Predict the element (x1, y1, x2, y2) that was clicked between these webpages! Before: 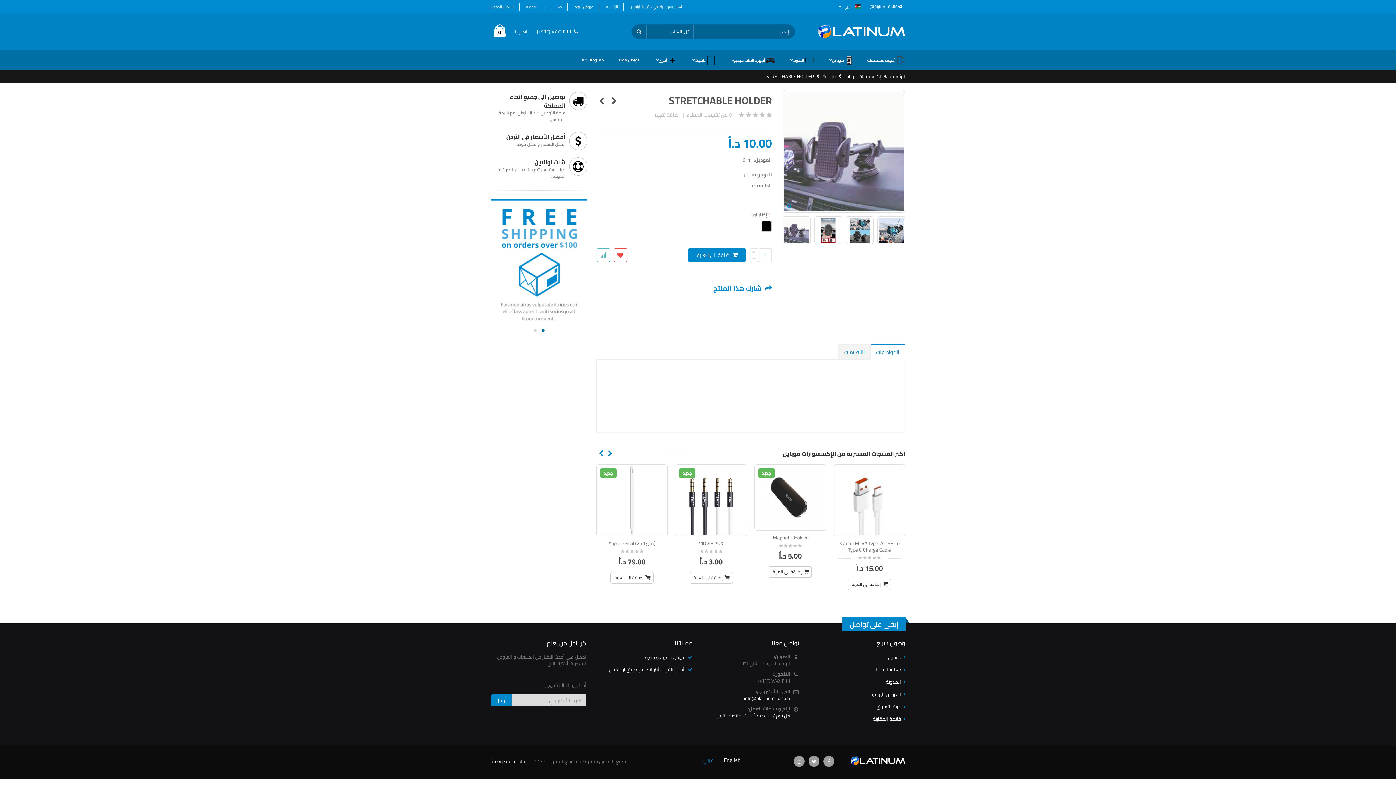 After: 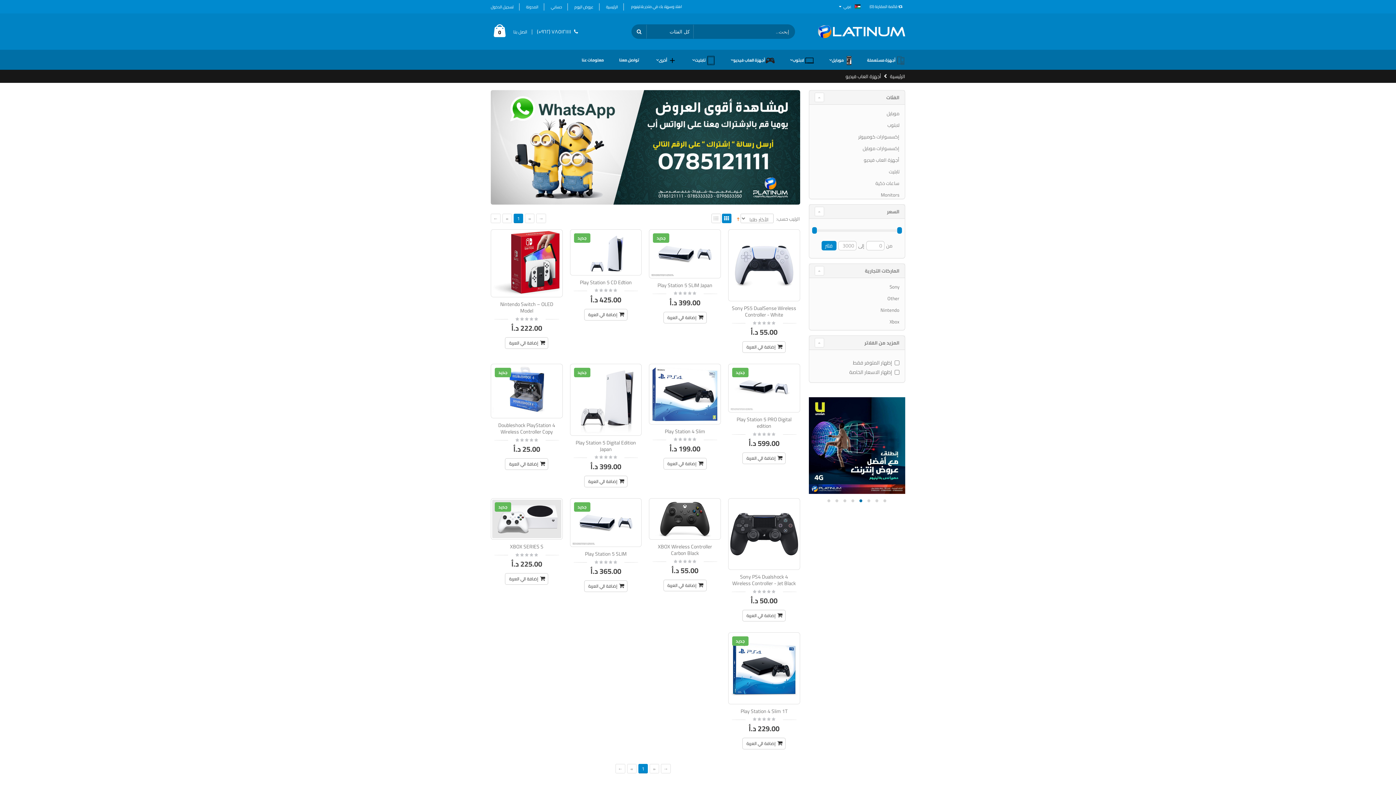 Action: bbox: (721, 51, 780, 69) label:  أجهزة العاب فيديو